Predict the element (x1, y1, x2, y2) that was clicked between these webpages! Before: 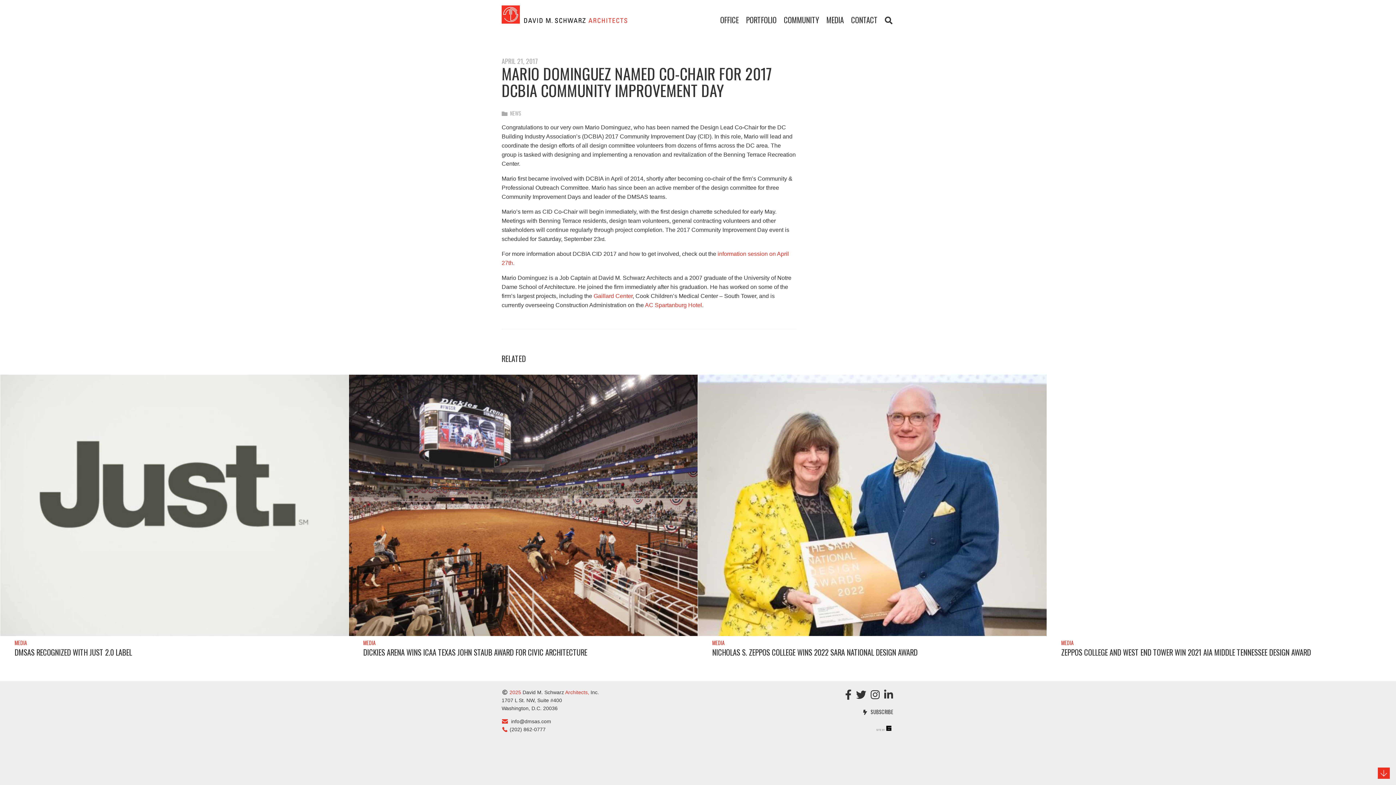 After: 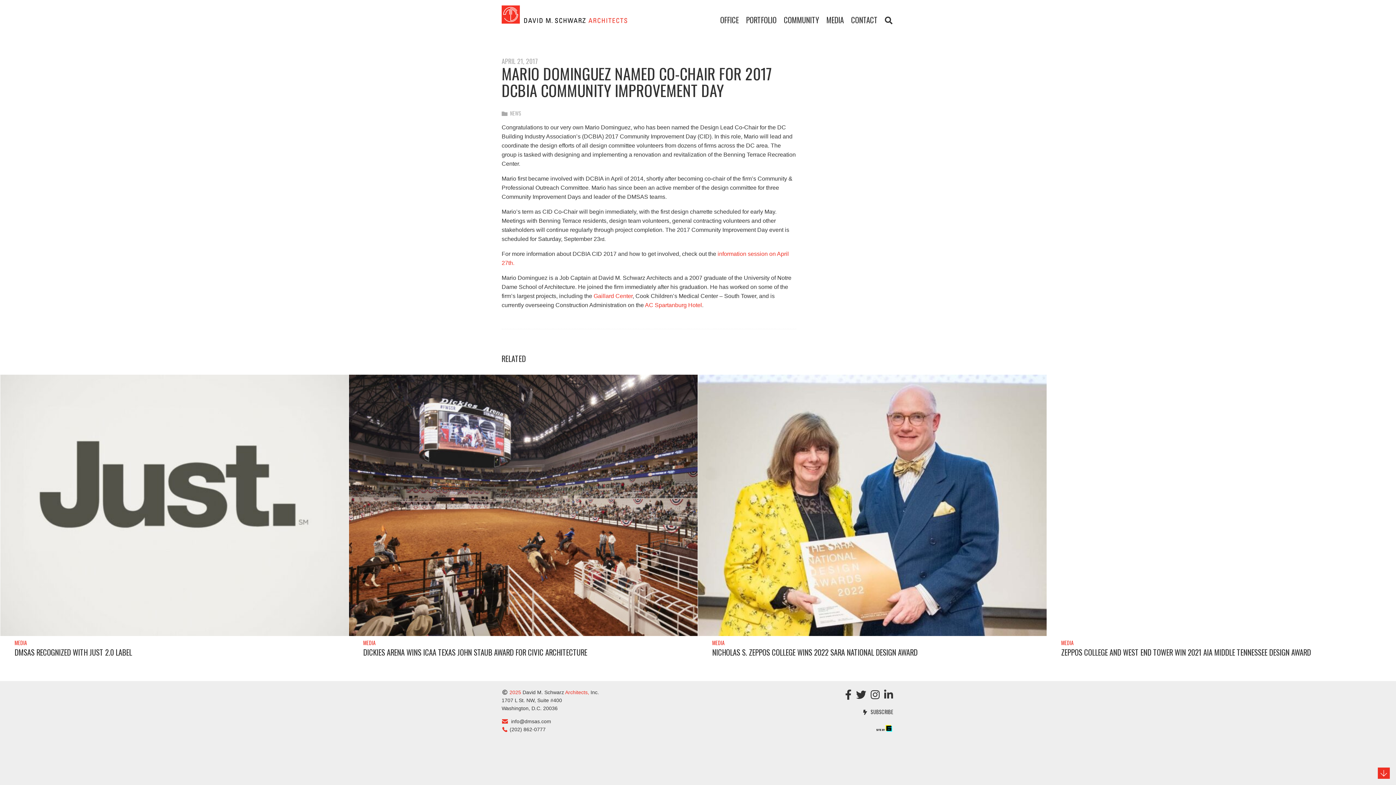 Action: bbox: (875, 724, 894, 733) label: SITE BY 67A2 MEDIA